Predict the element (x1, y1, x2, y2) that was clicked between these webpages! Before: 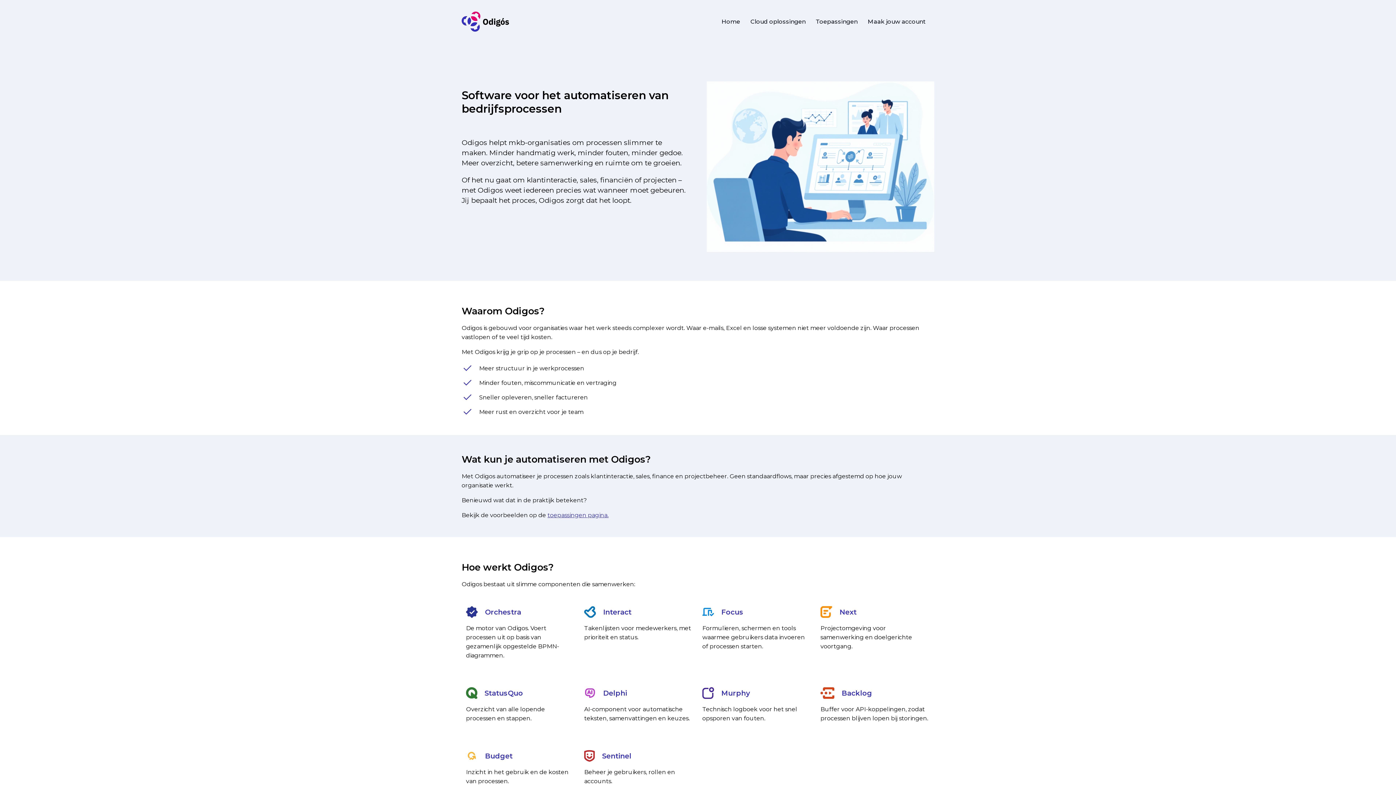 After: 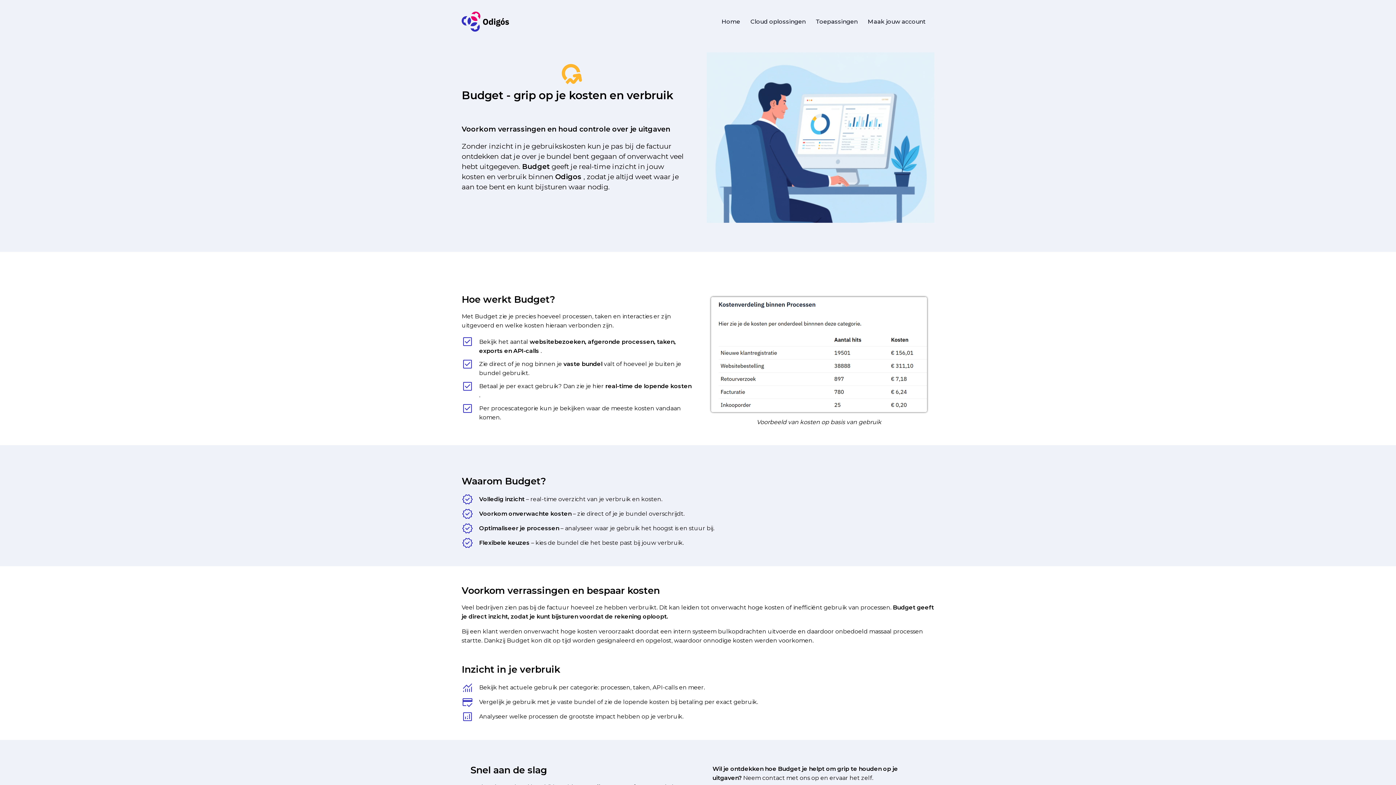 Action: label: Budget bbox: (466, 750, 575, 762)